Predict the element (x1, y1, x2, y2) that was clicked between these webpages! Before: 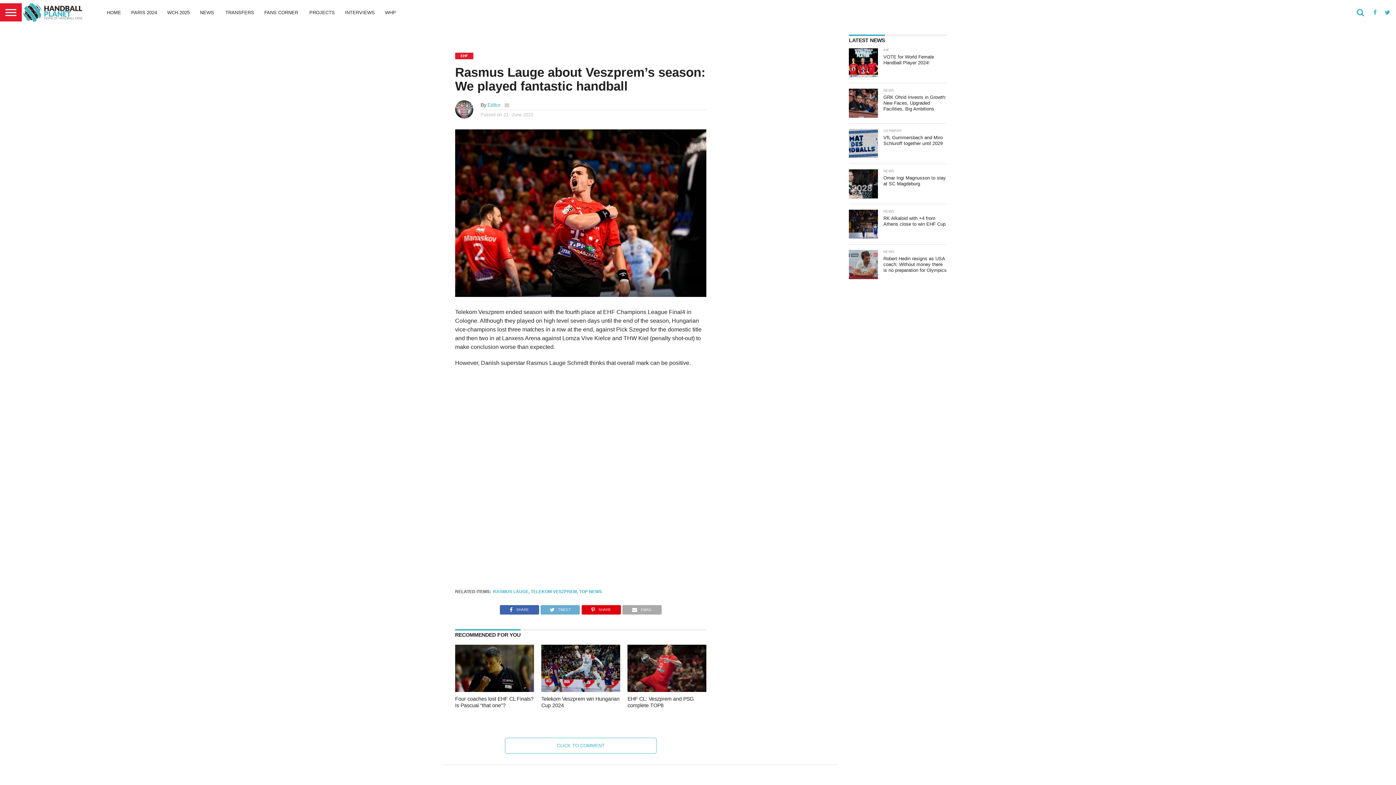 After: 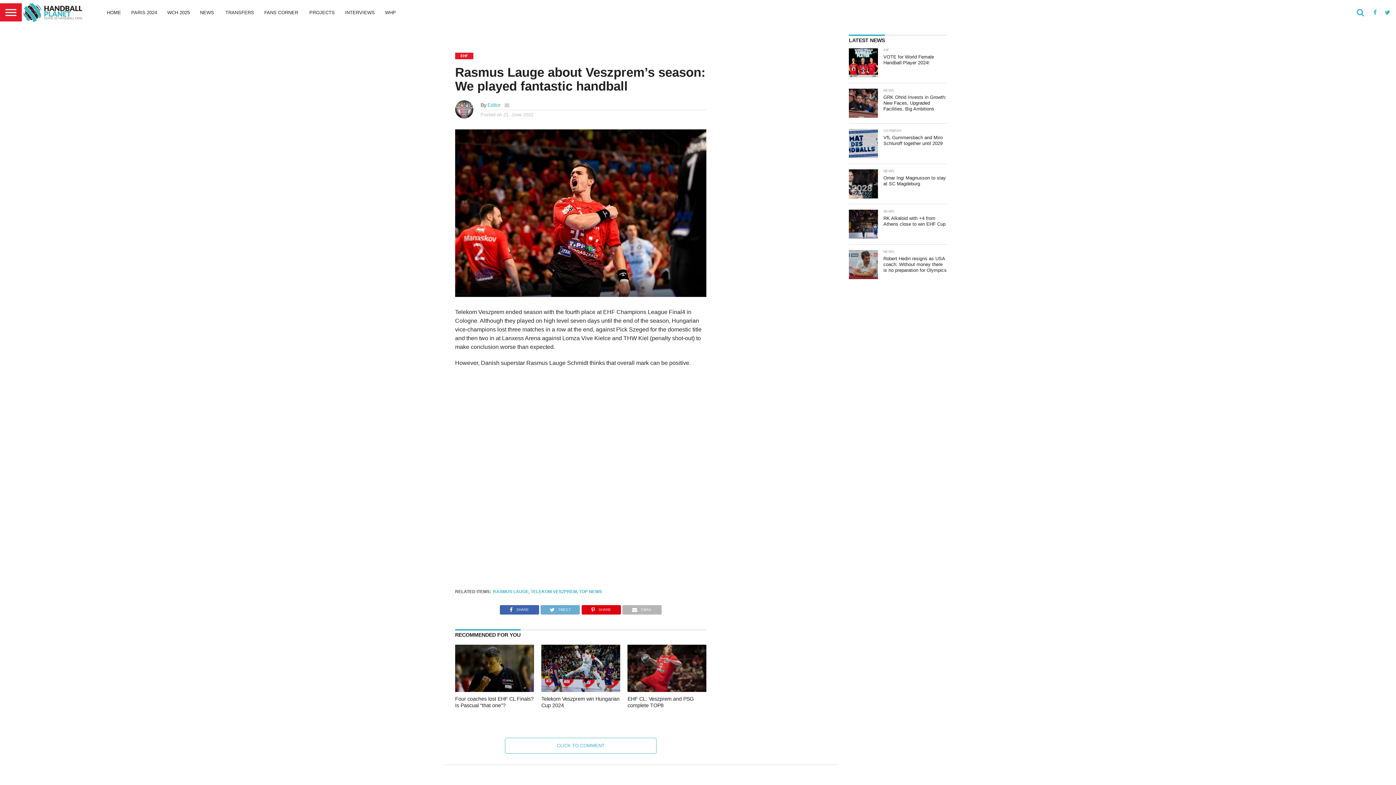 Action: label: EMAIL bbox: (622, 605, 661, 611)